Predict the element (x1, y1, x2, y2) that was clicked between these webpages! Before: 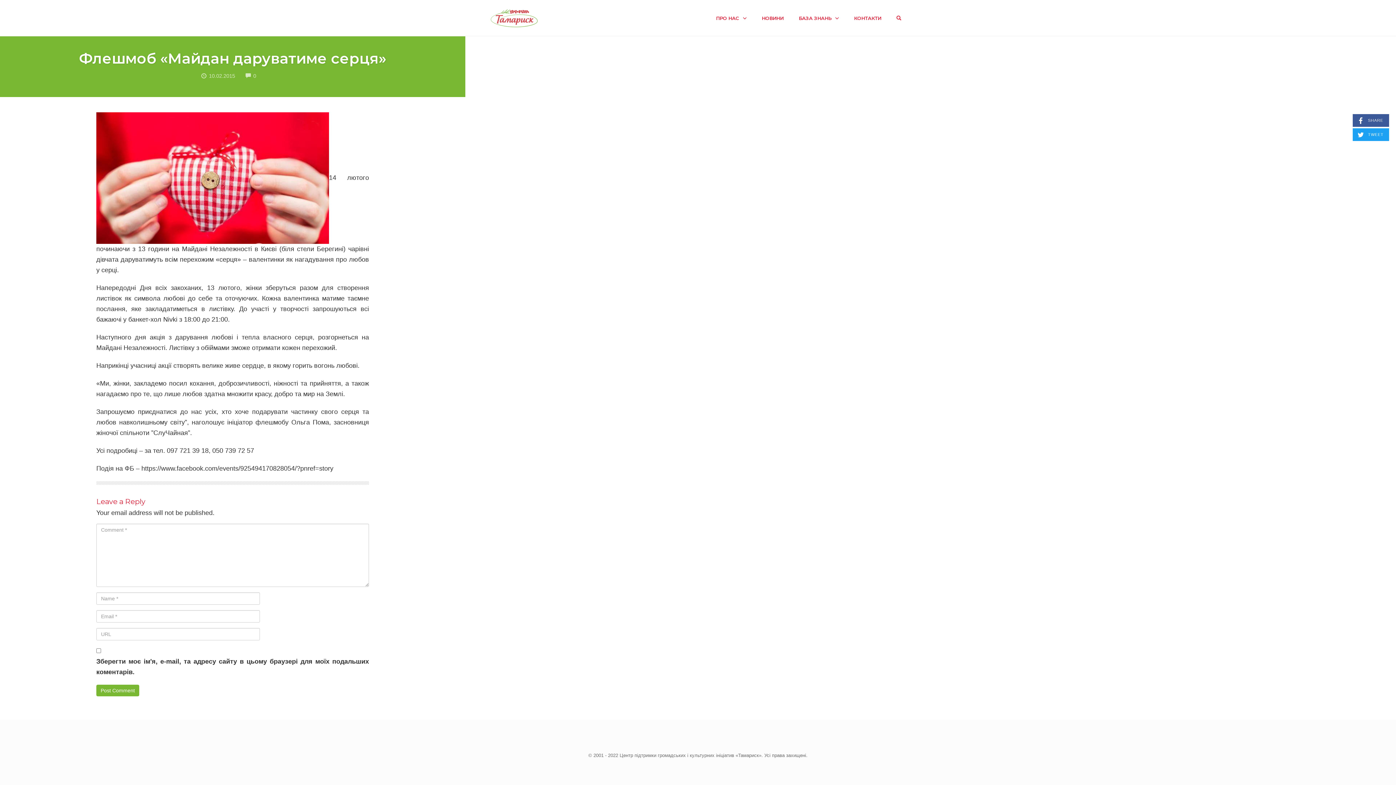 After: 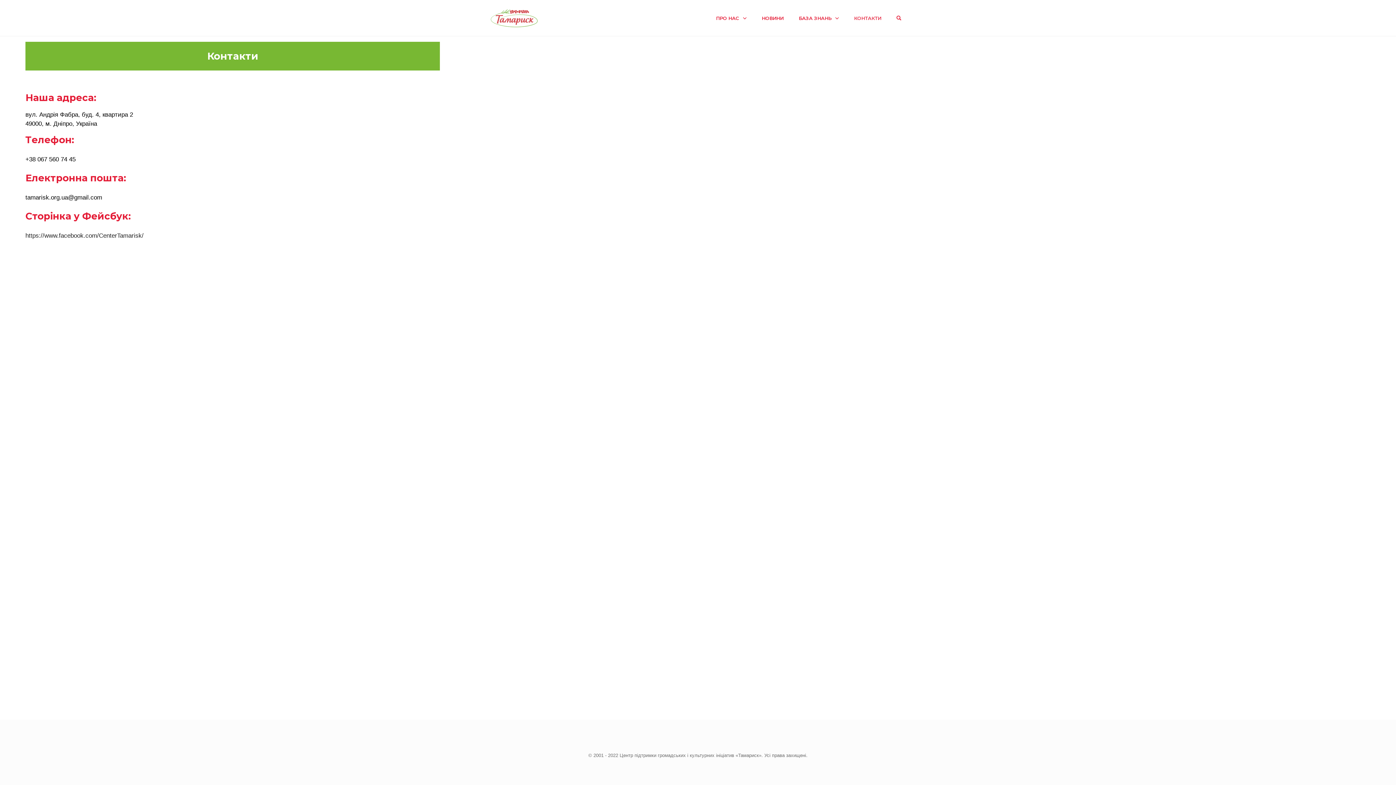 Action: label: КОНТАКТИ bbox: (850, 12, 885, 23)